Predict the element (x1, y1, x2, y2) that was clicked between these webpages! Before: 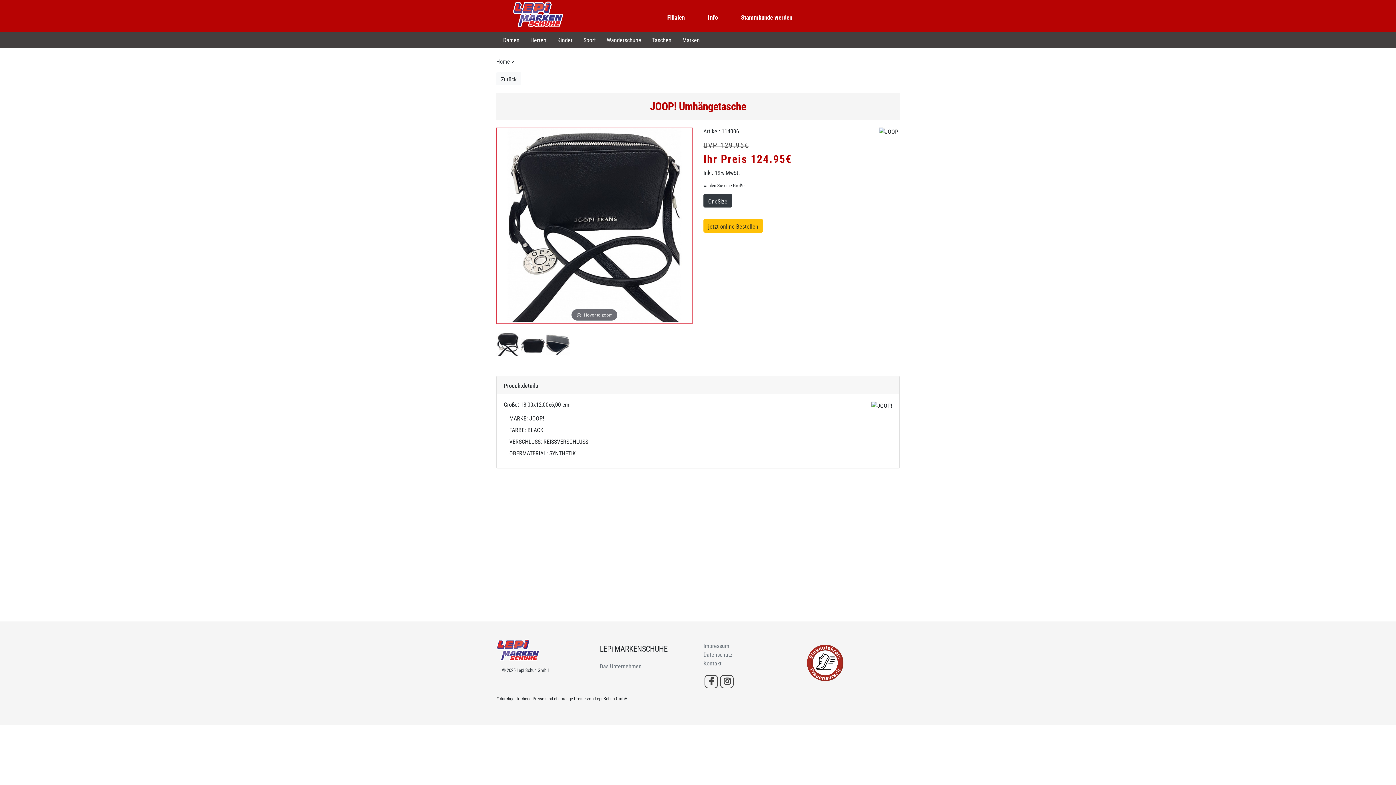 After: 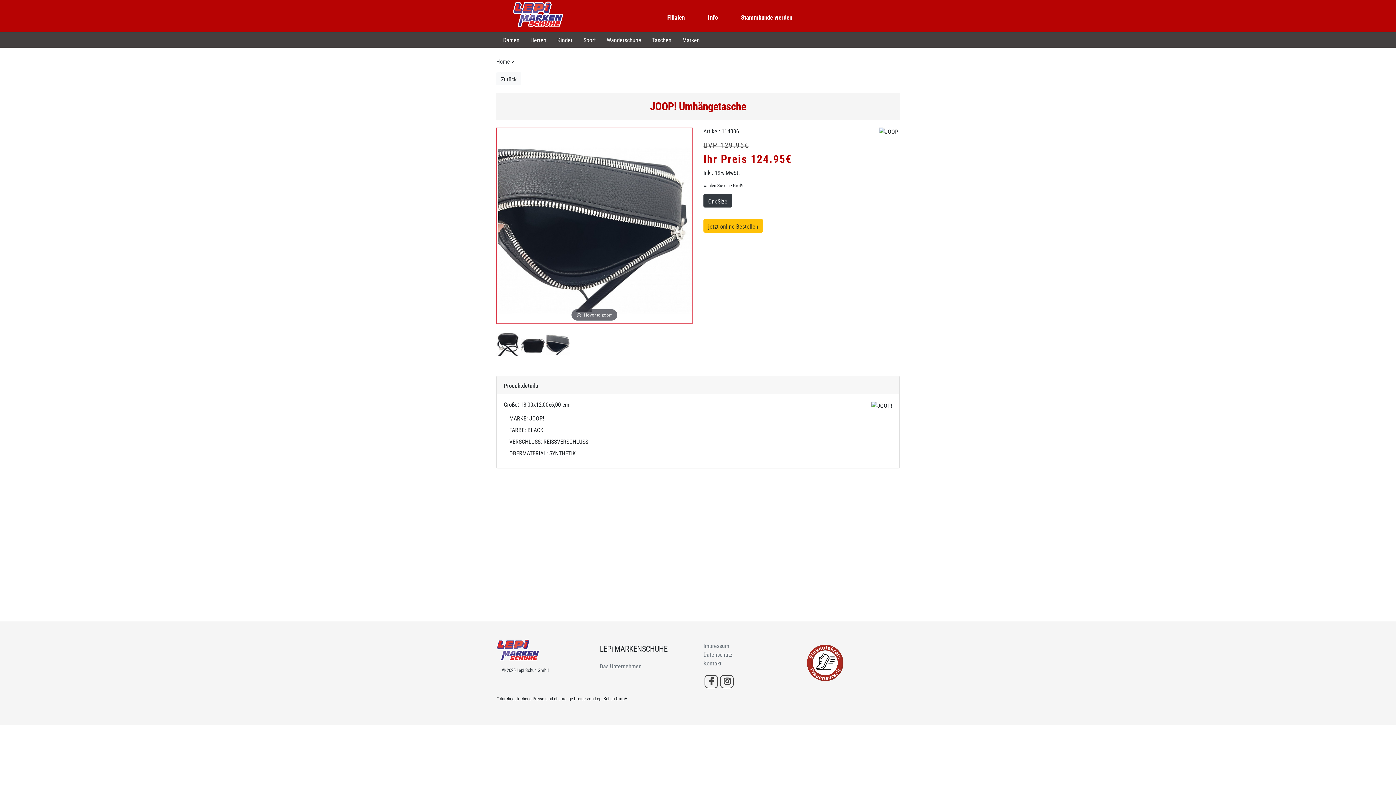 Action: bbox: (546, 332, 570, 358)